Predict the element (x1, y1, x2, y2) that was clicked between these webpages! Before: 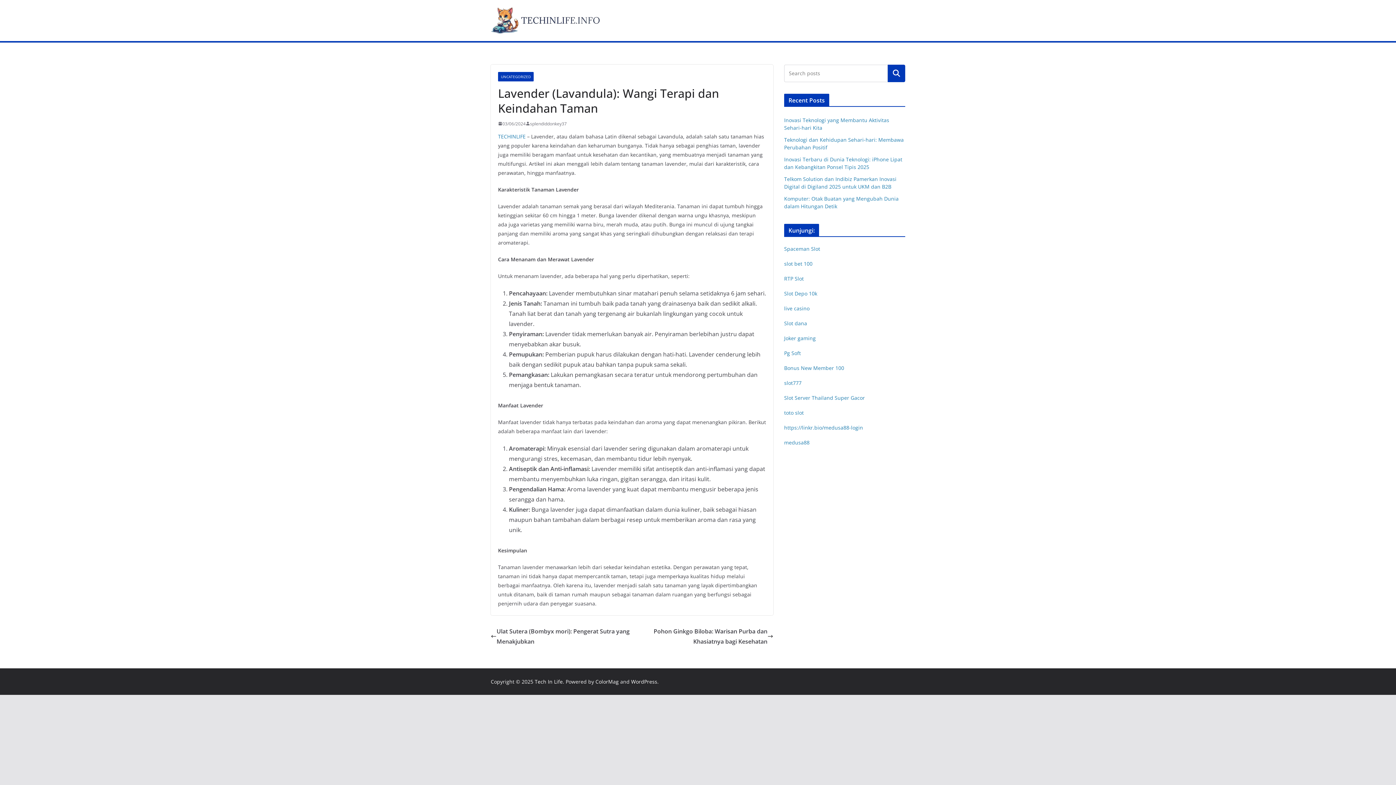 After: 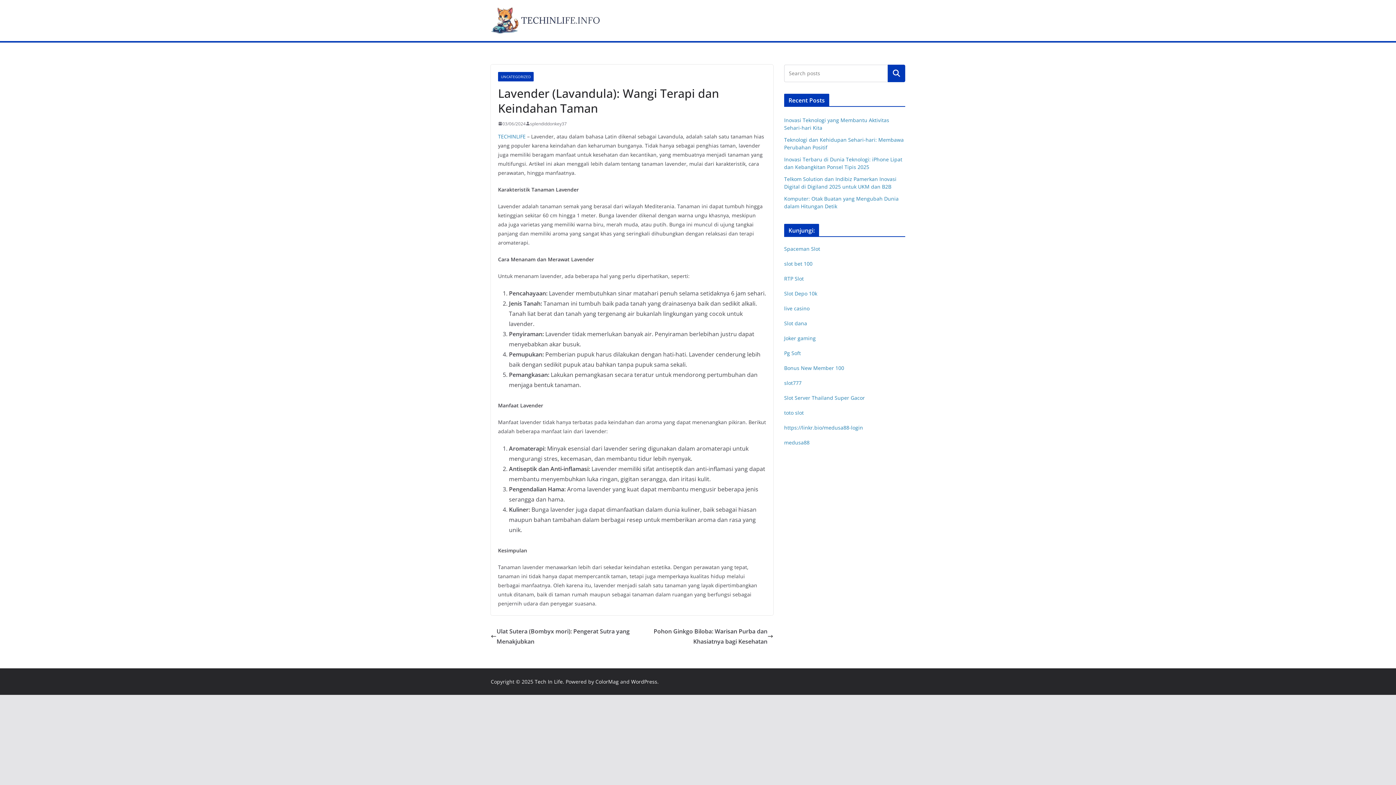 Action: bbox: (595, 678, 618, 685) label: ColorMag